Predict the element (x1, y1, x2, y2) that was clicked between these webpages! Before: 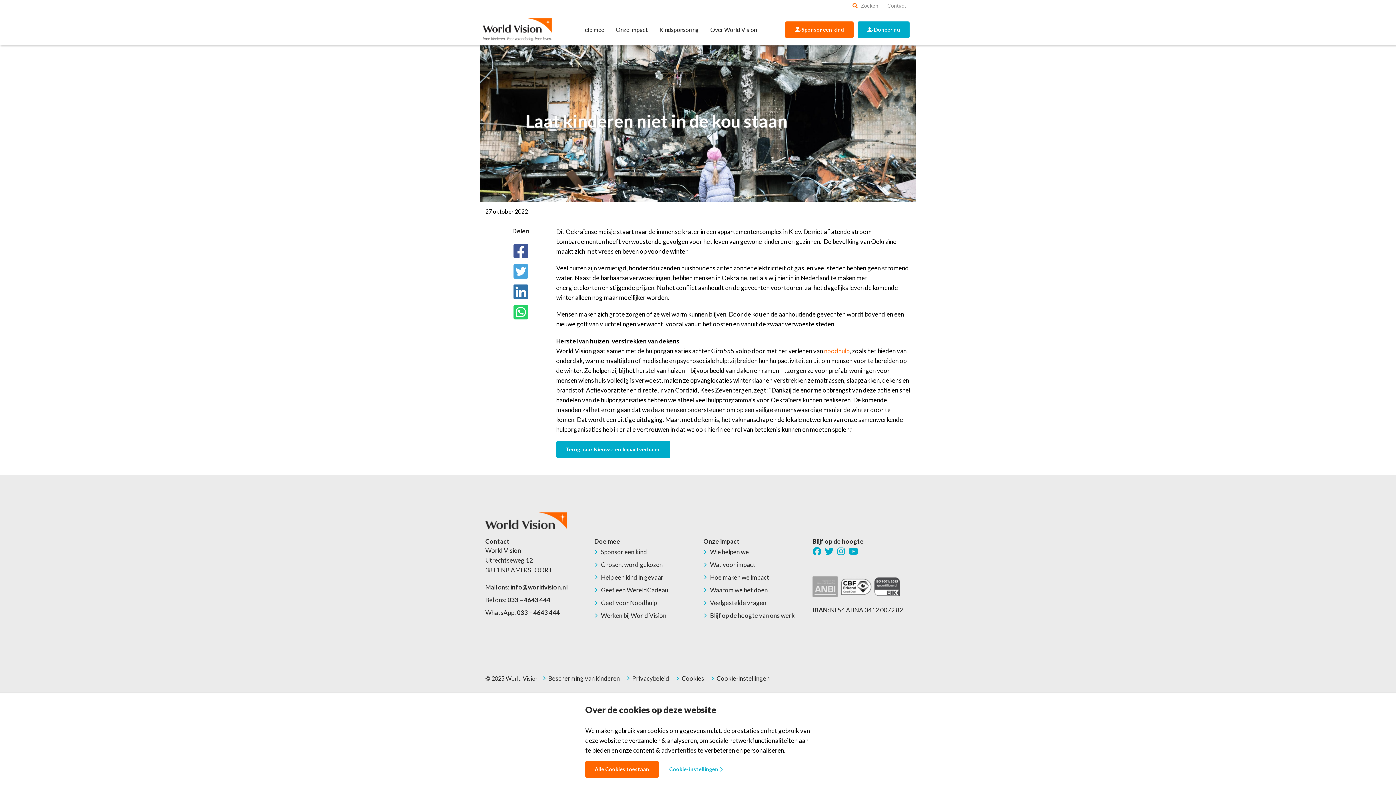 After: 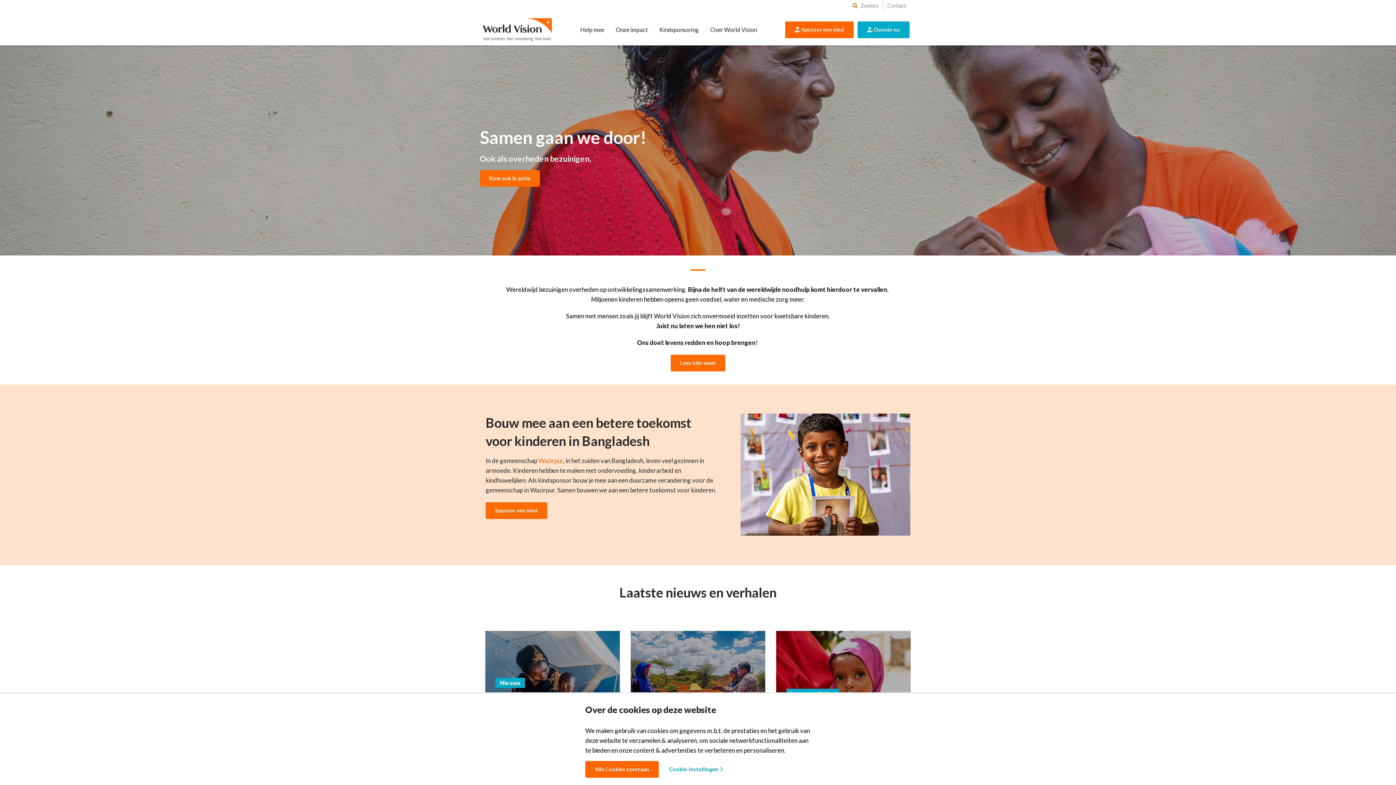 Action: bbox: (482, 25, 552, 32)